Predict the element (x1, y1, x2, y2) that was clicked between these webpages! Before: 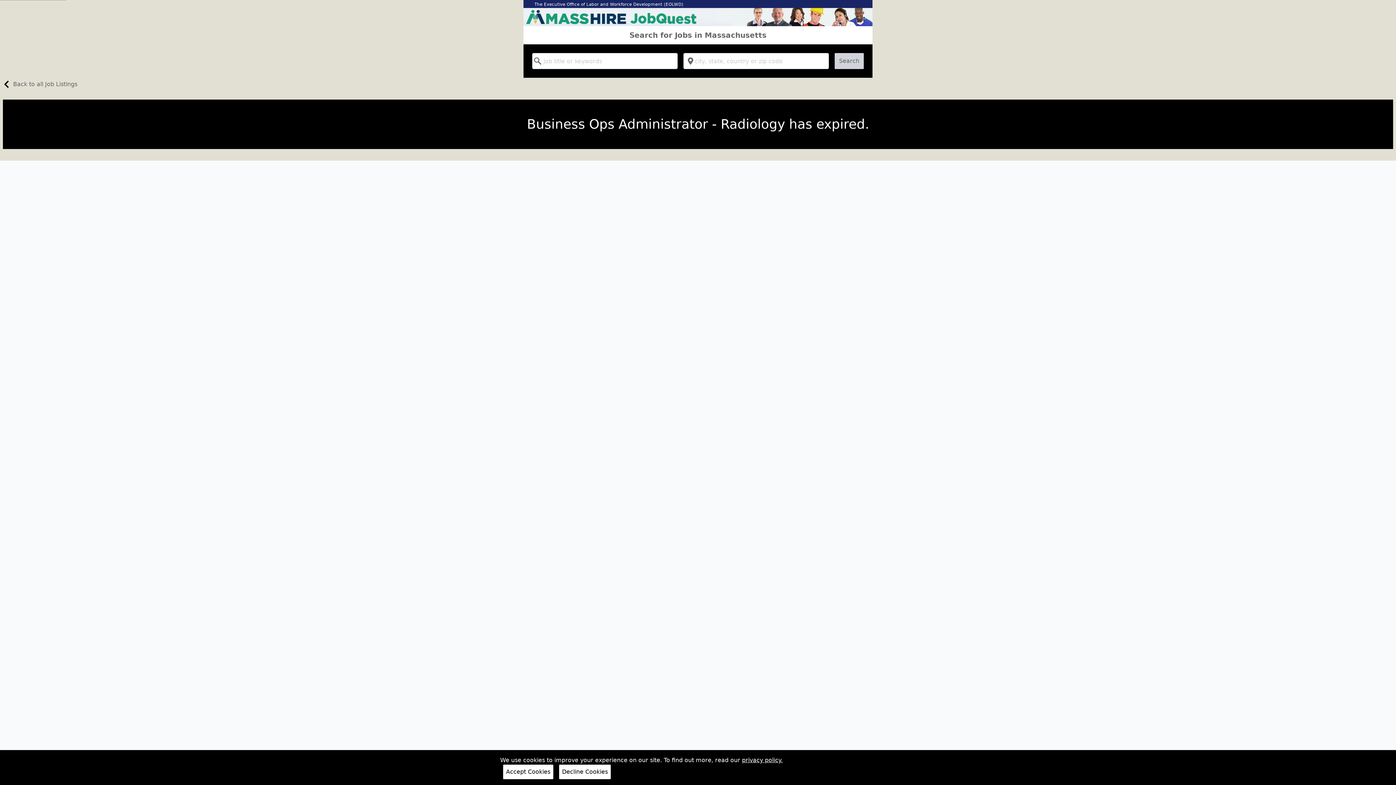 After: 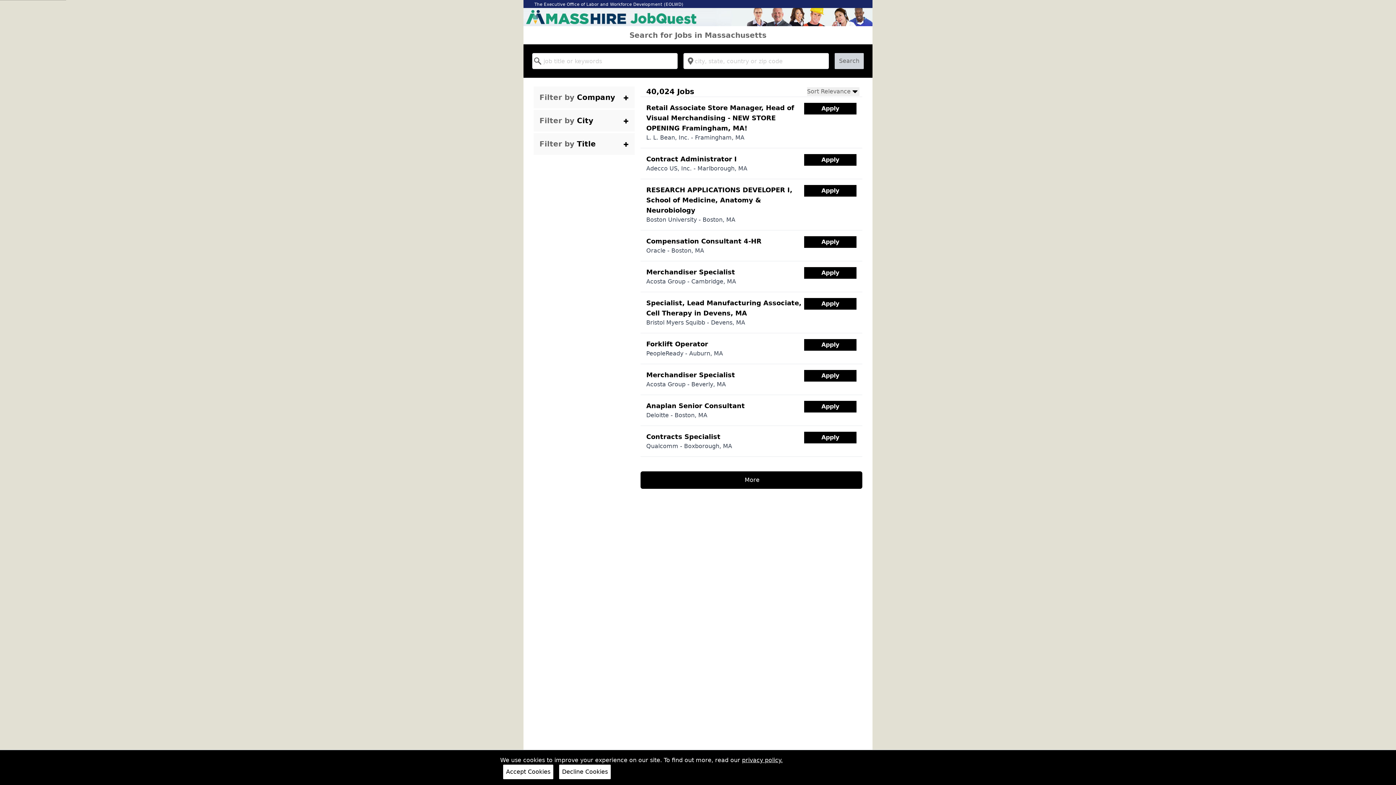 Action: bbox: (834, 53, 864, 69) label: Search